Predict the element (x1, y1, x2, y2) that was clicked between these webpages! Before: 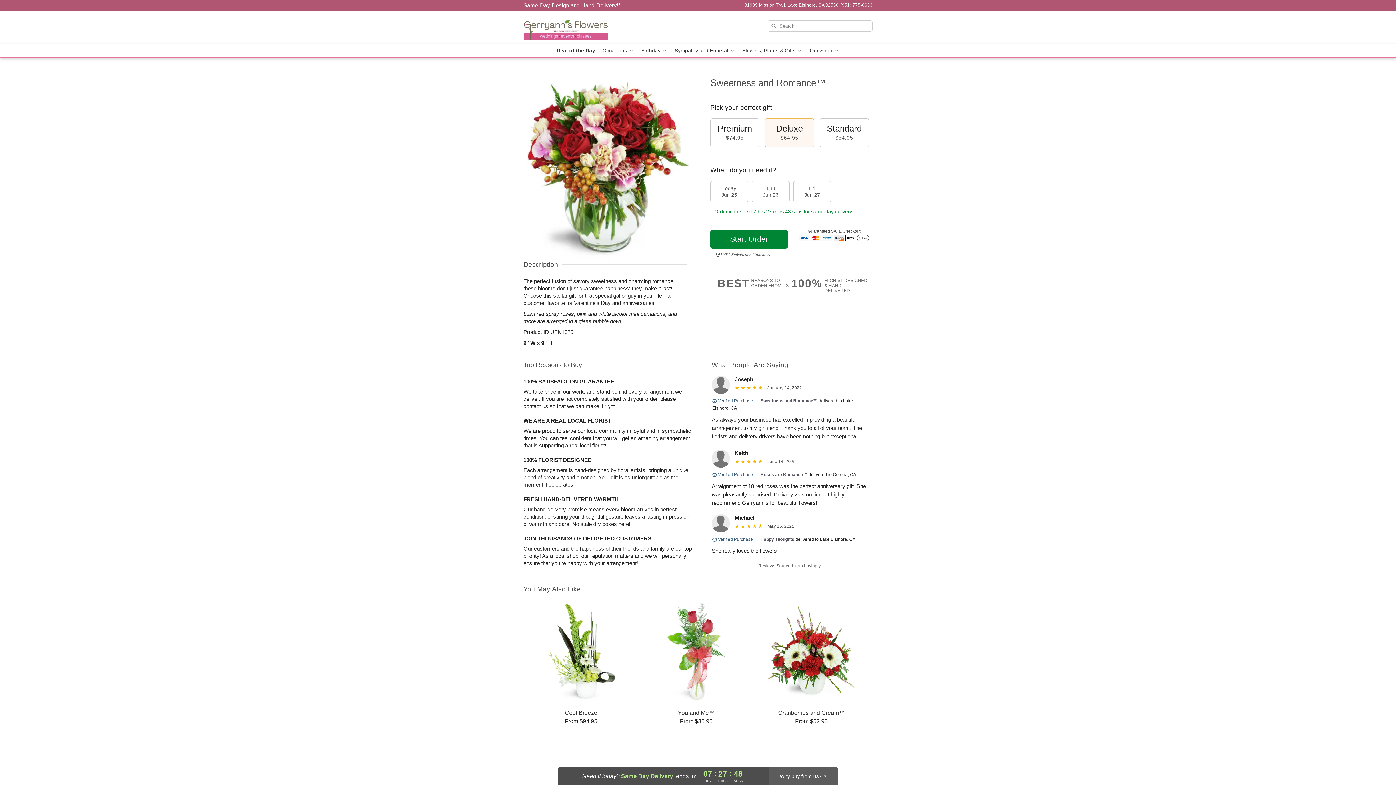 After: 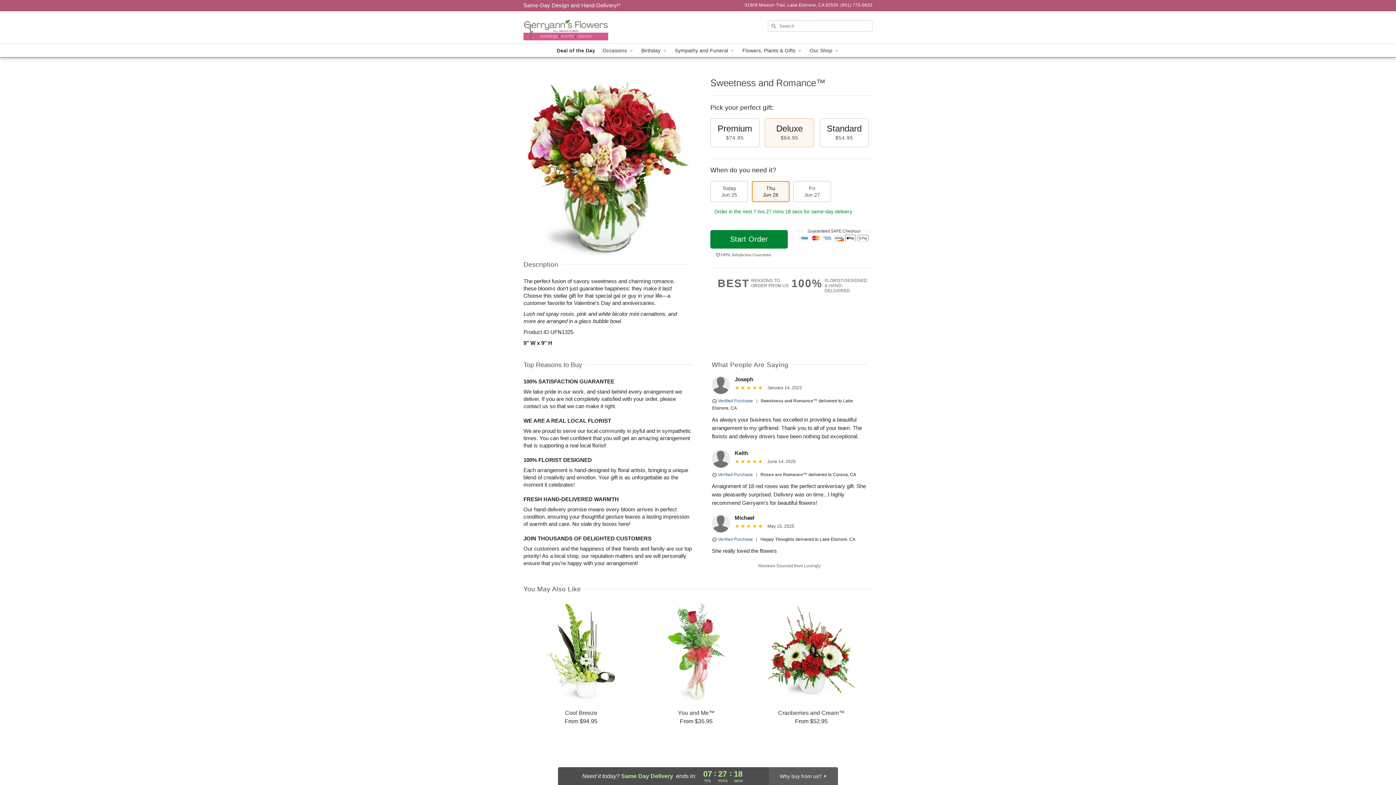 Action: label: Thu
Jun 26 bbox: (752, 181, 789, 202)